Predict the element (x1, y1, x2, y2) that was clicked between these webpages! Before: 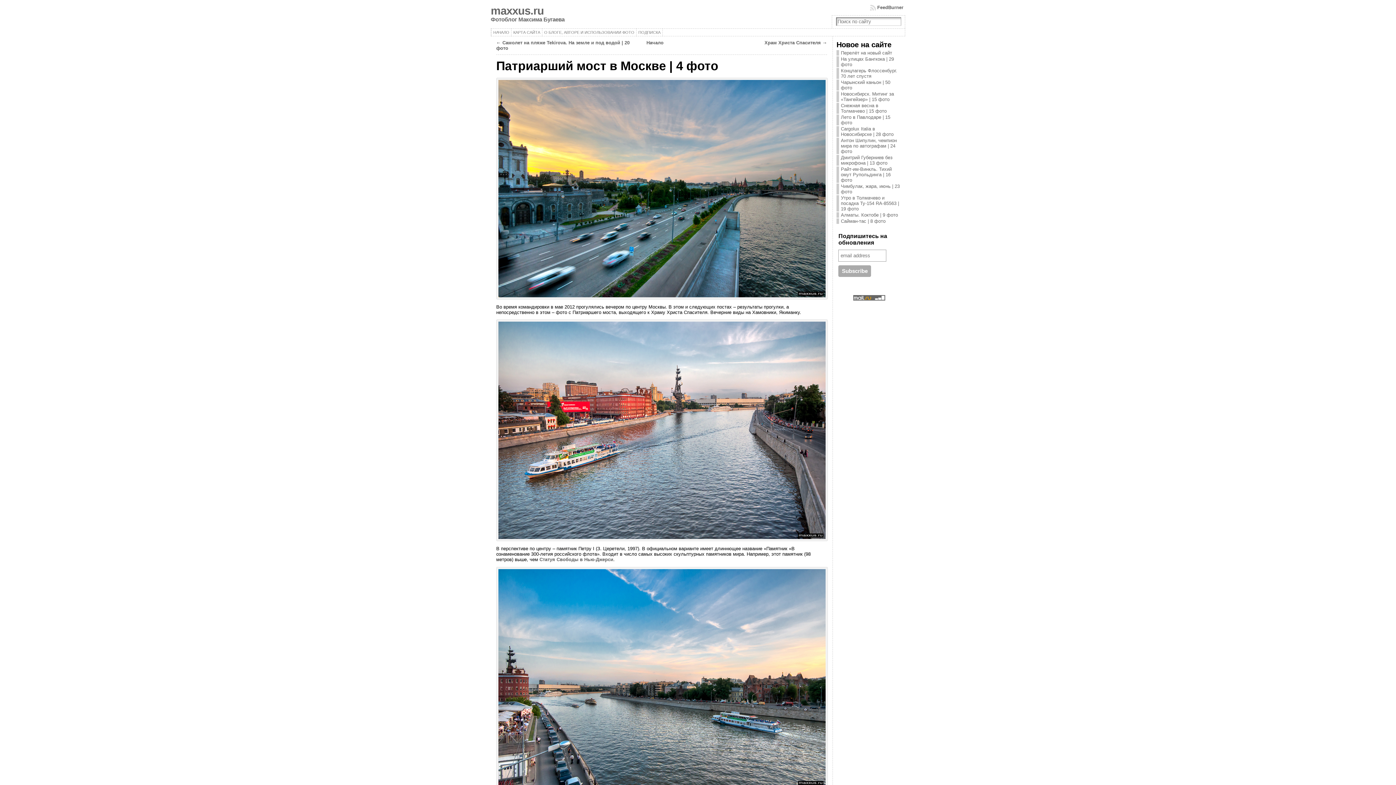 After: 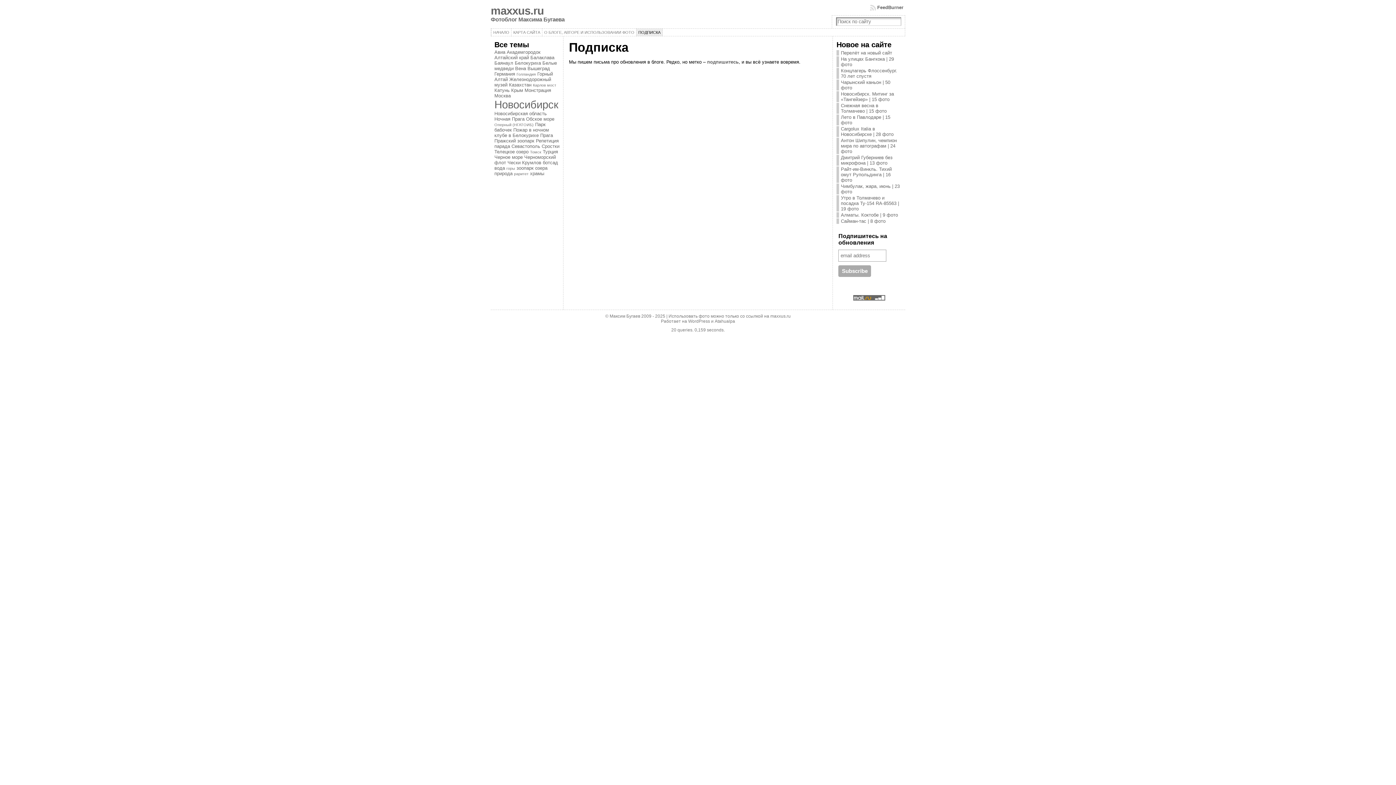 Action: bbox: (636, 28, 662, 36) label: ПОДПИСКА